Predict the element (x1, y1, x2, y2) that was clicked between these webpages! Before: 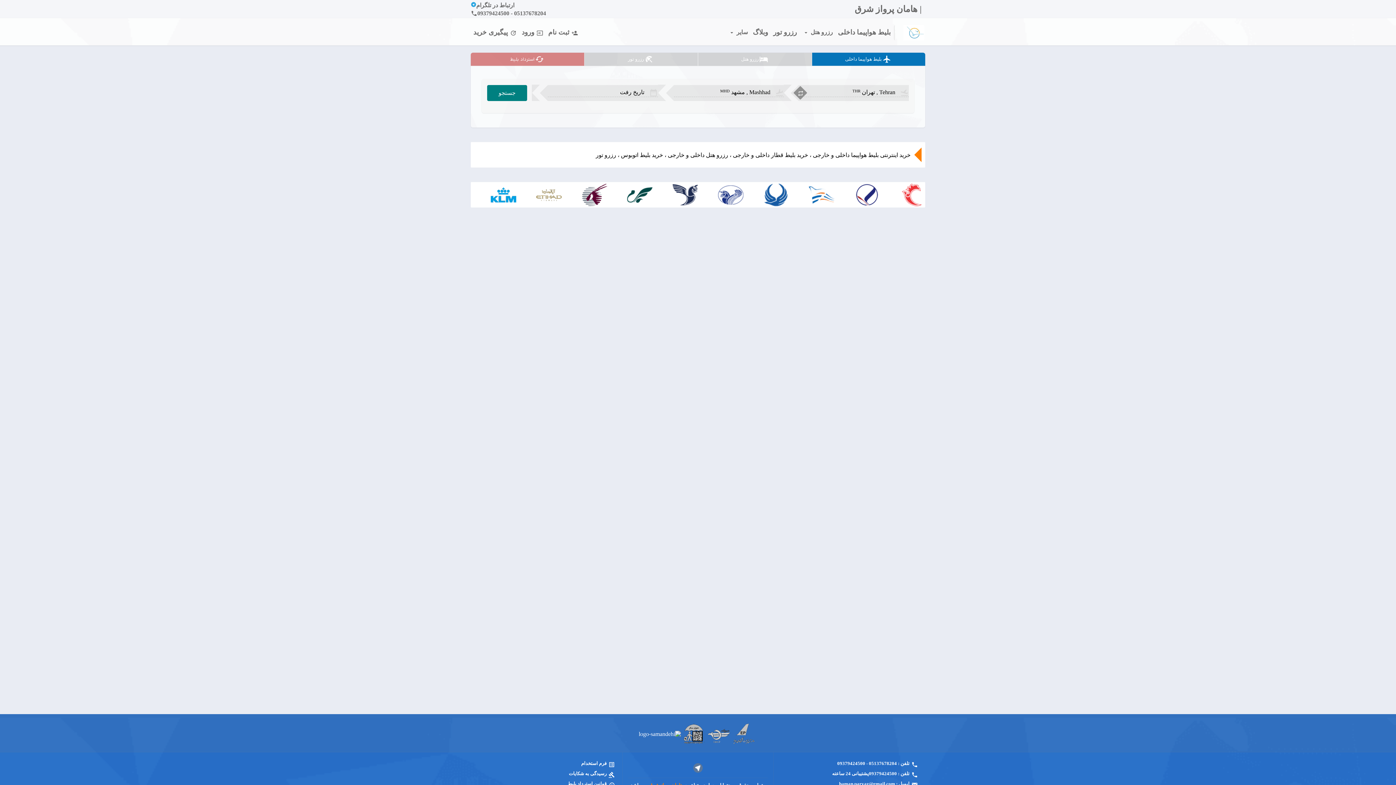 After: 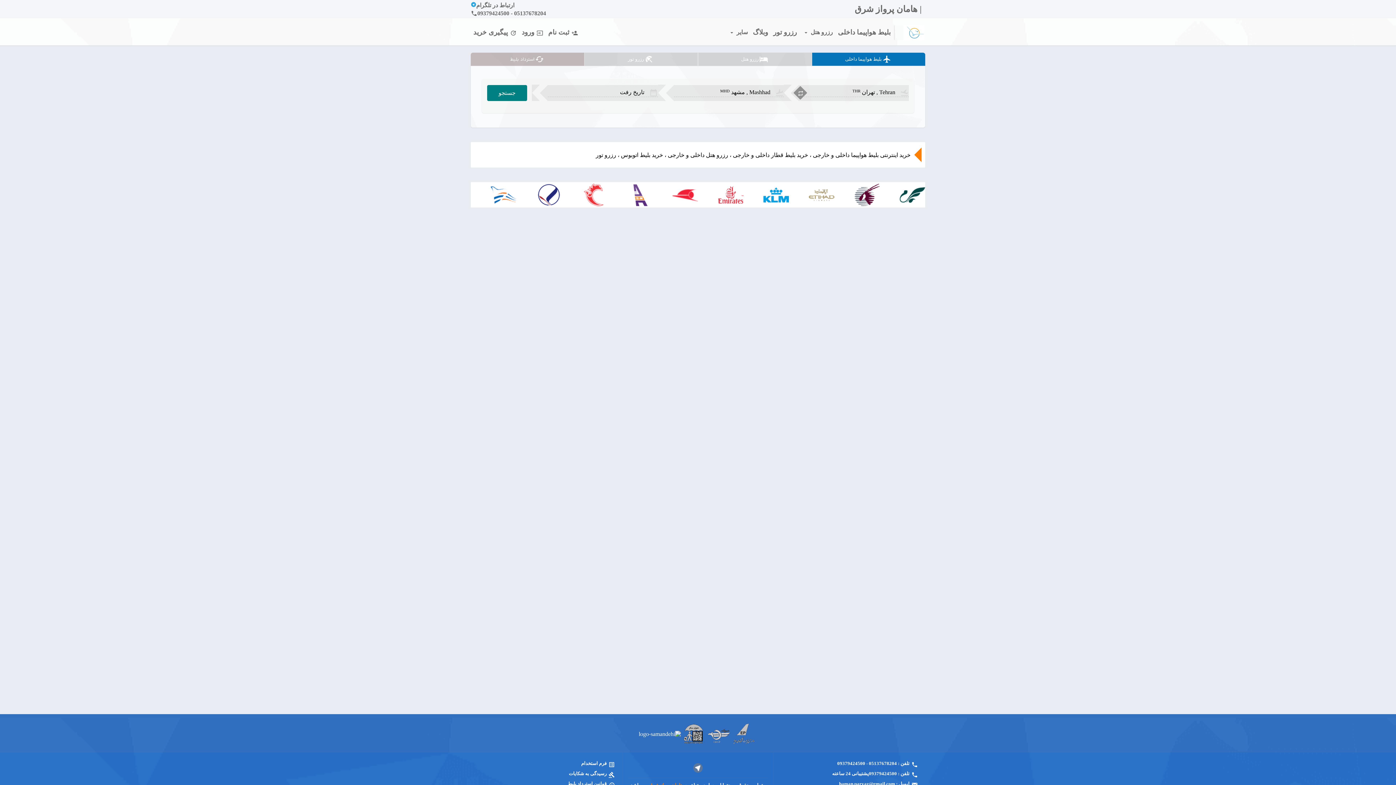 Action: bbox: (893, 23, 925, 40)